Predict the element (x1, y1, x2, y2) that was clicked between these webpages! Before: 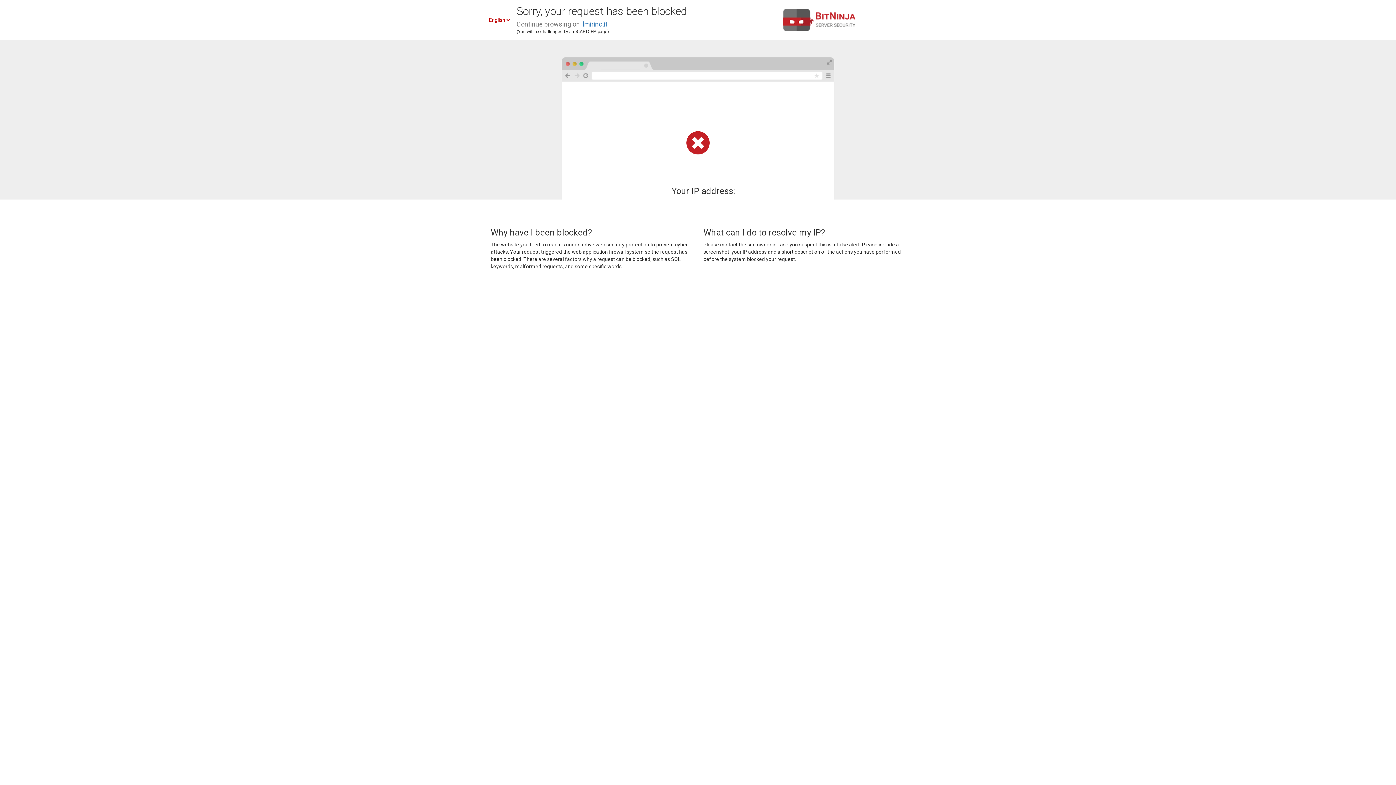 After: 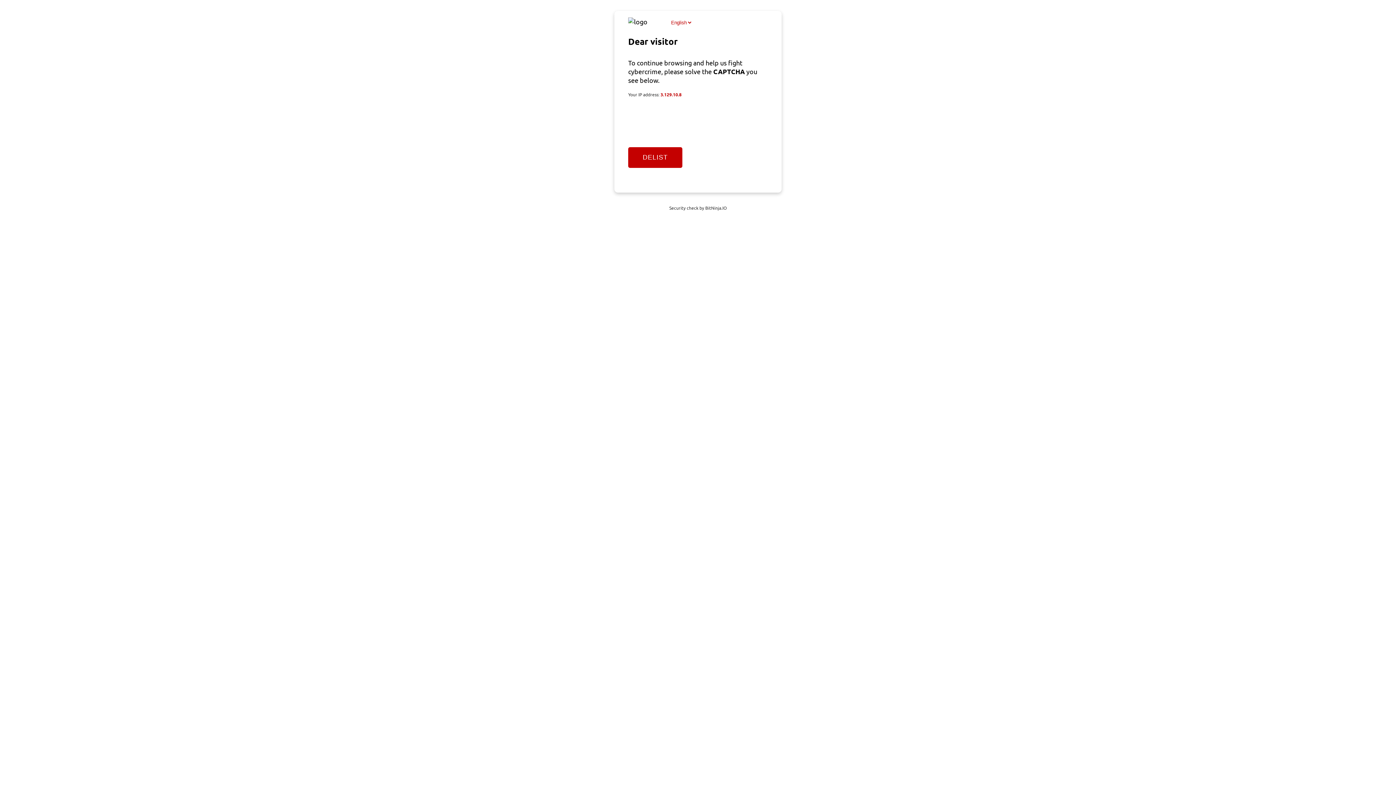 Action: label: ilmirino.it bbox: (581, 20, 607, 28)